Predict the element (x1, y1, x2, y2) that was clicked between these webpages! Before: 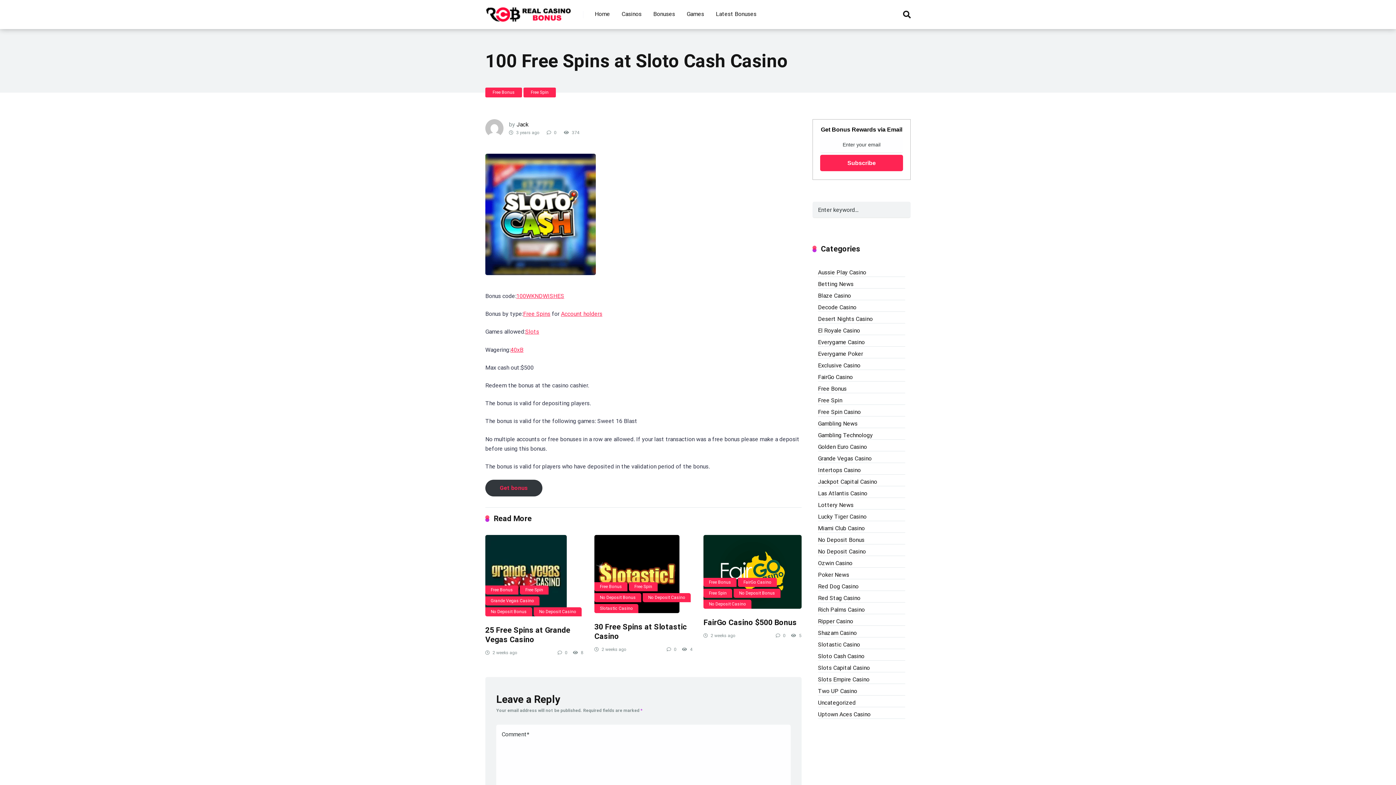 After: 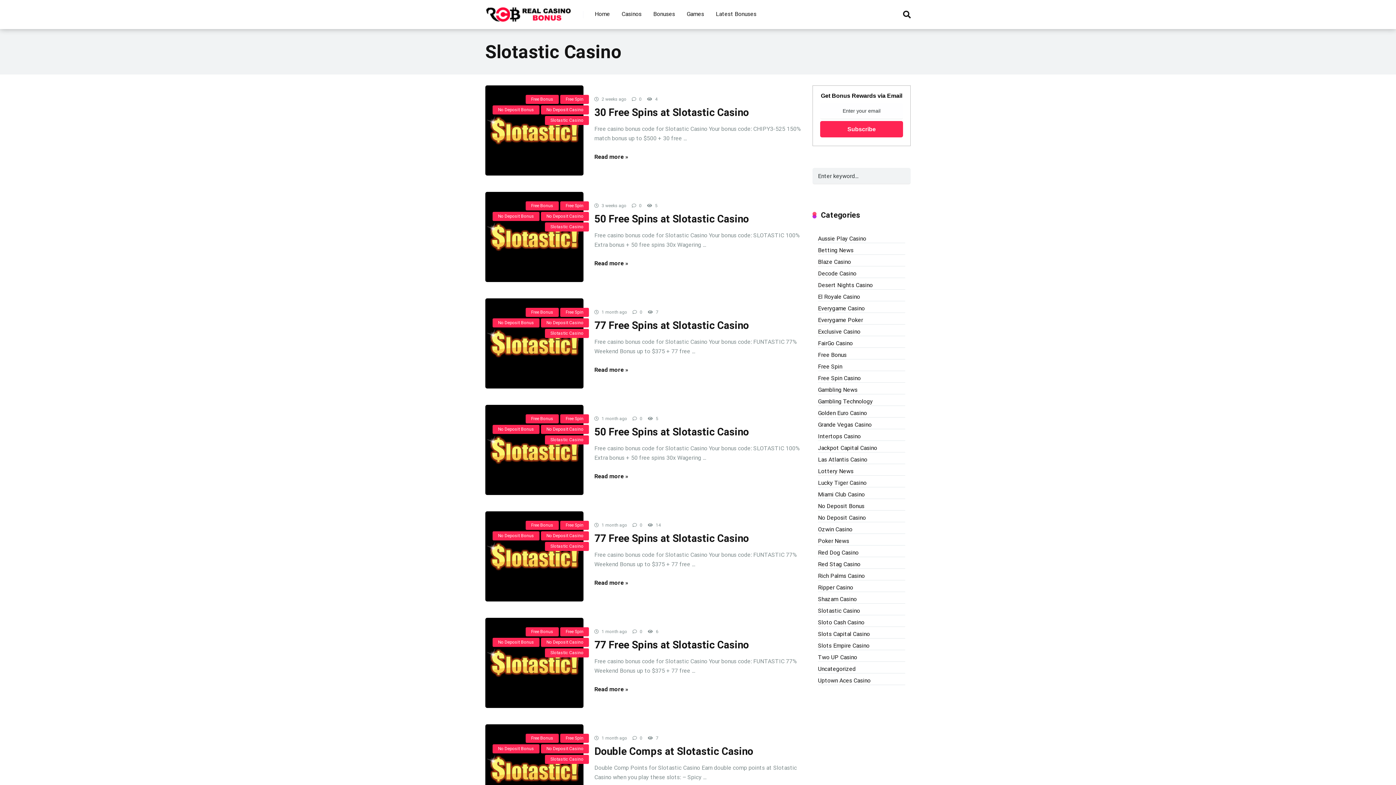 Action: bbox: (818, 638, 860, 650) label: Slotastic Casino